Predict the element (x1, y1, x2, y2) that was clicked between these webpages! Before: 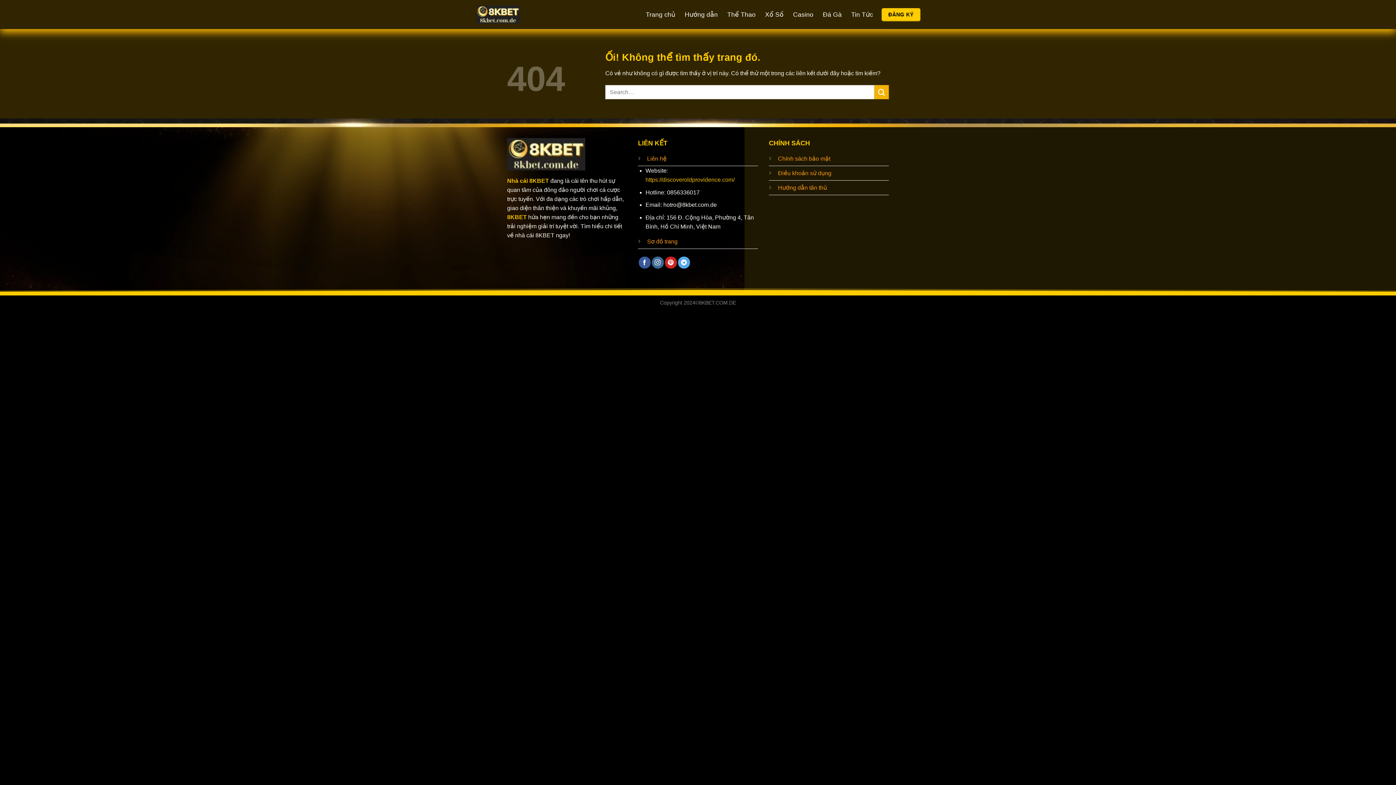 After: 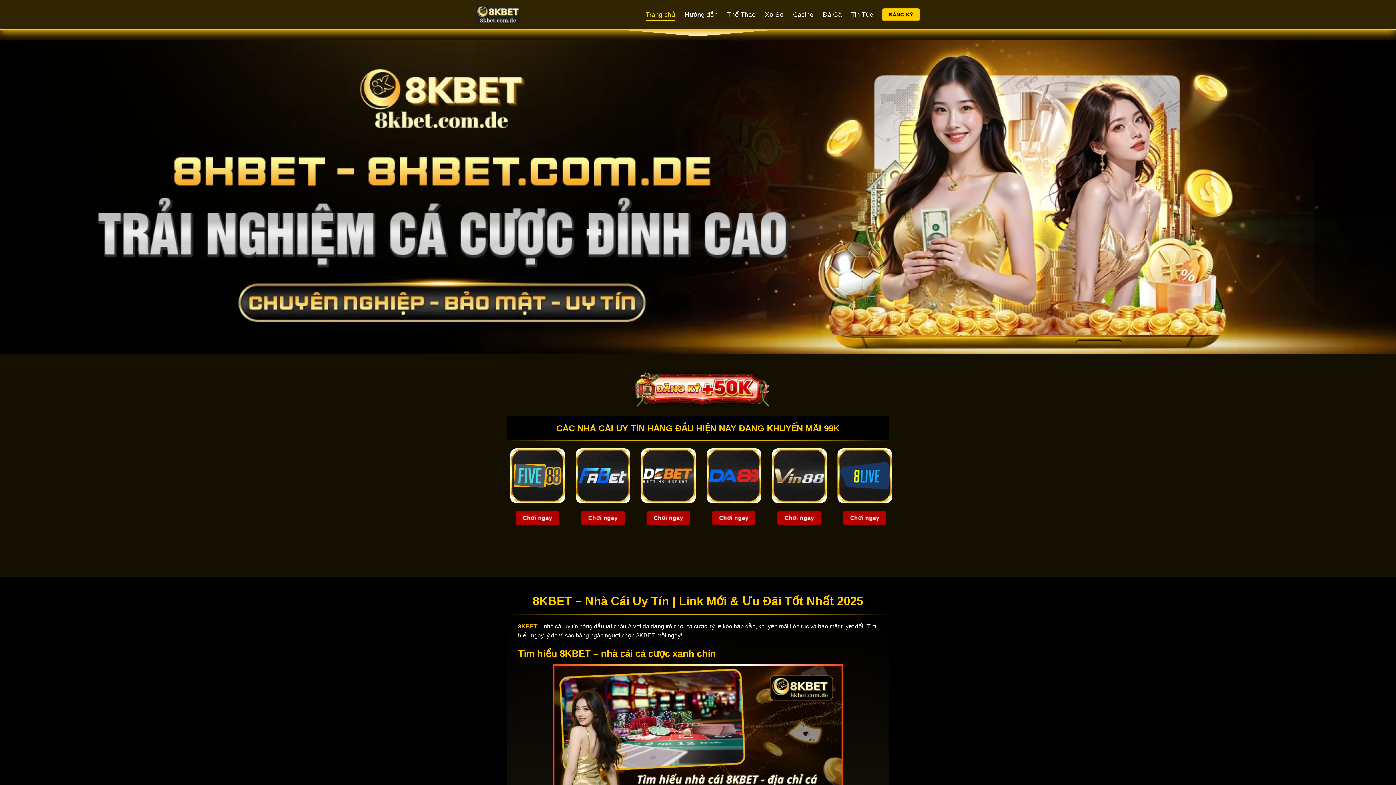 Action: bbox: (645, 8, 675, 21) label: Trang chủ